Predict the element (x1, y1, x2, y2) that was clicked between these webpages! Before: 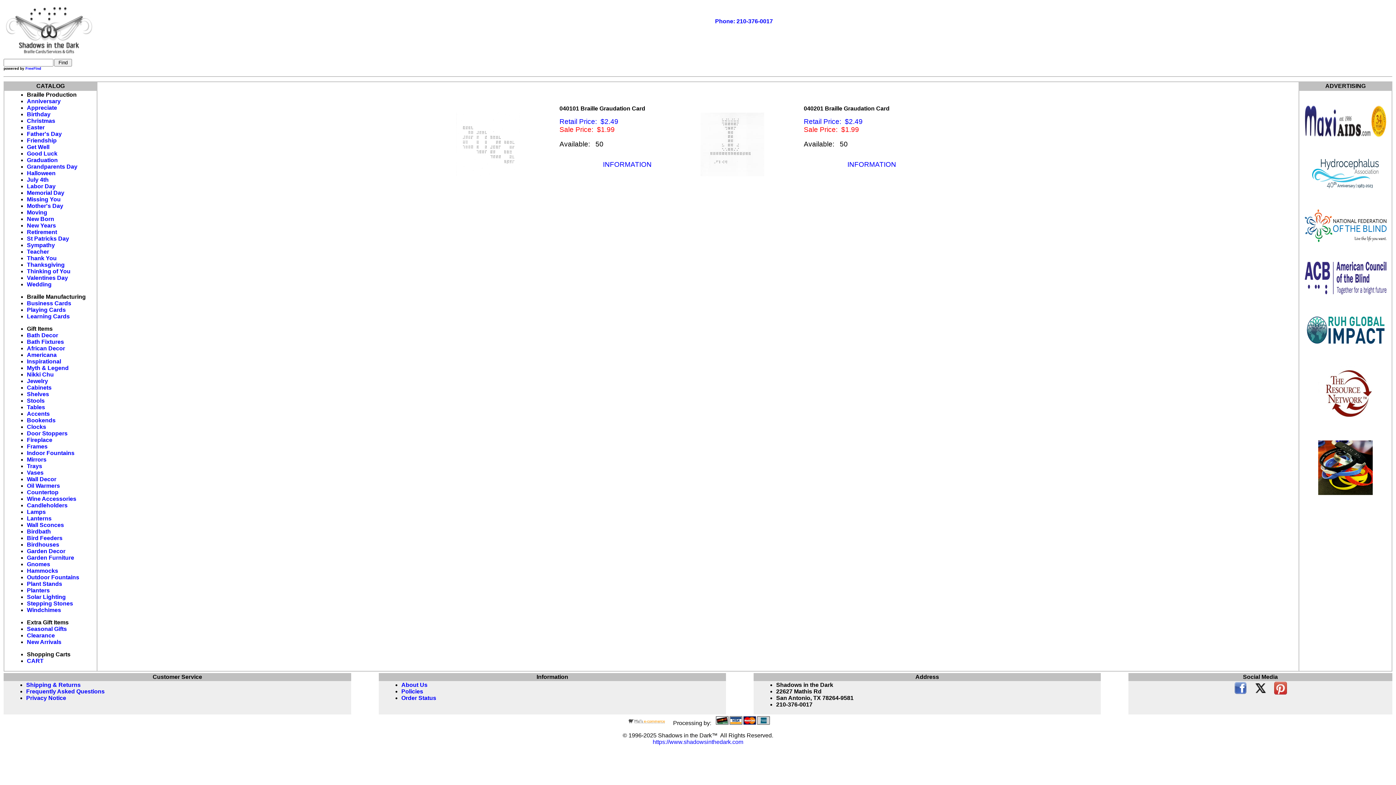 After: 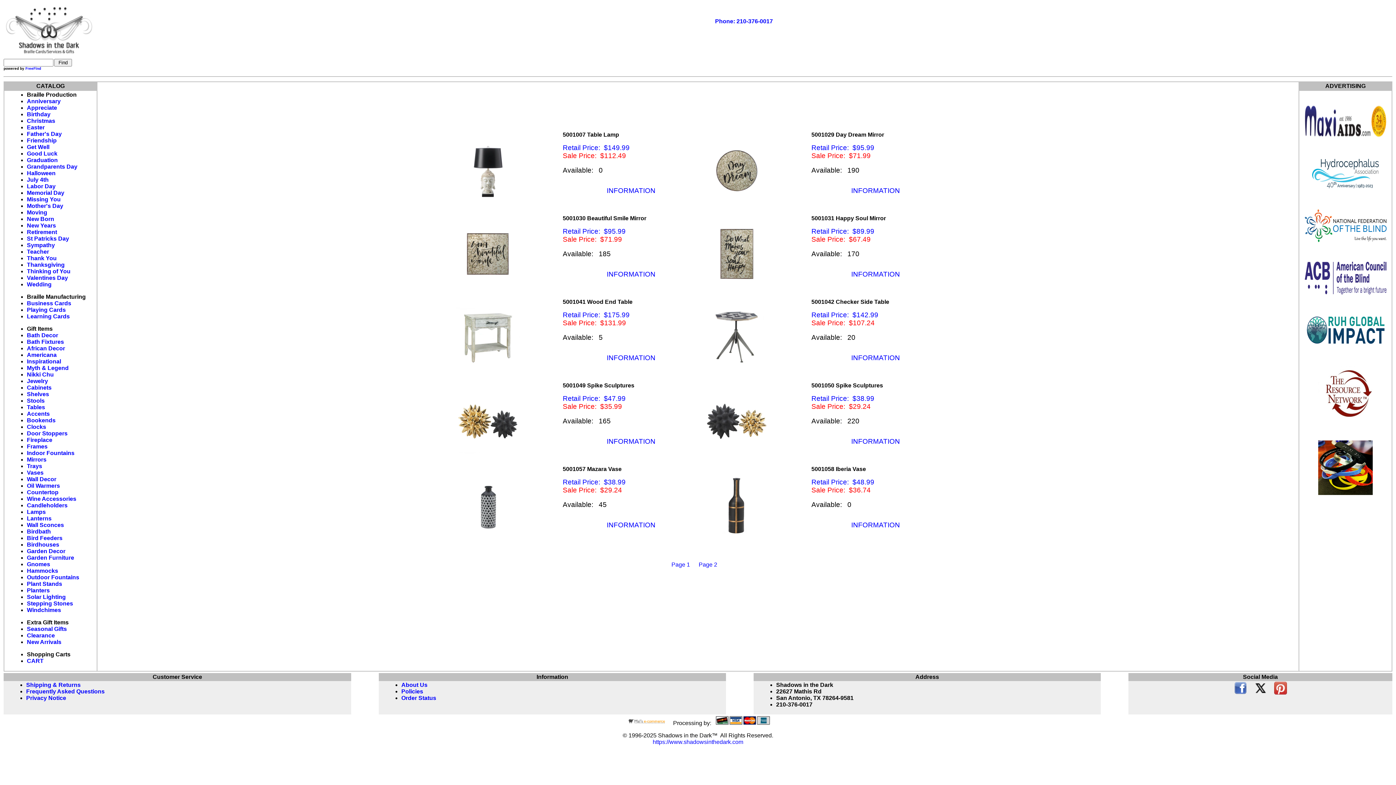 Action: bbox: (26, 371, 53, 377) label: Nikki Chu